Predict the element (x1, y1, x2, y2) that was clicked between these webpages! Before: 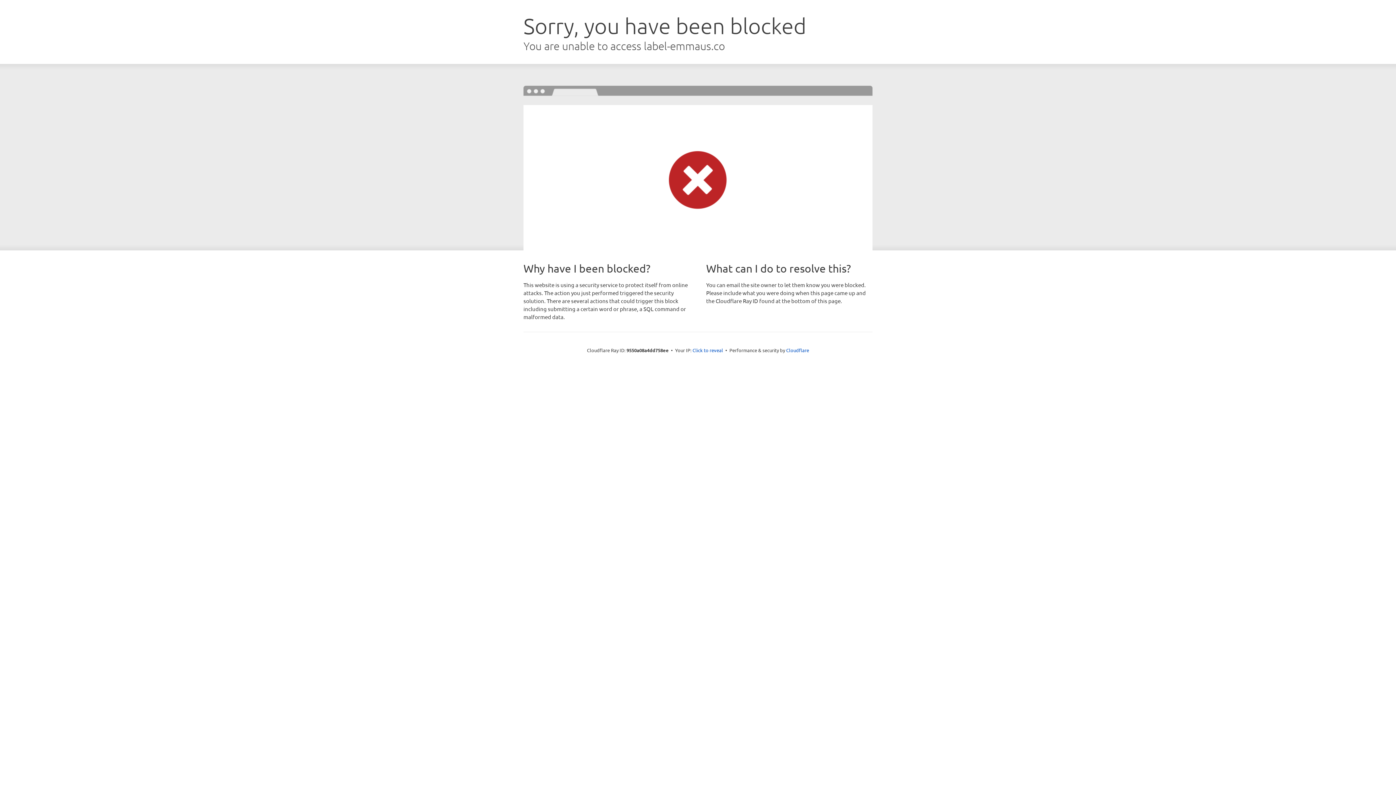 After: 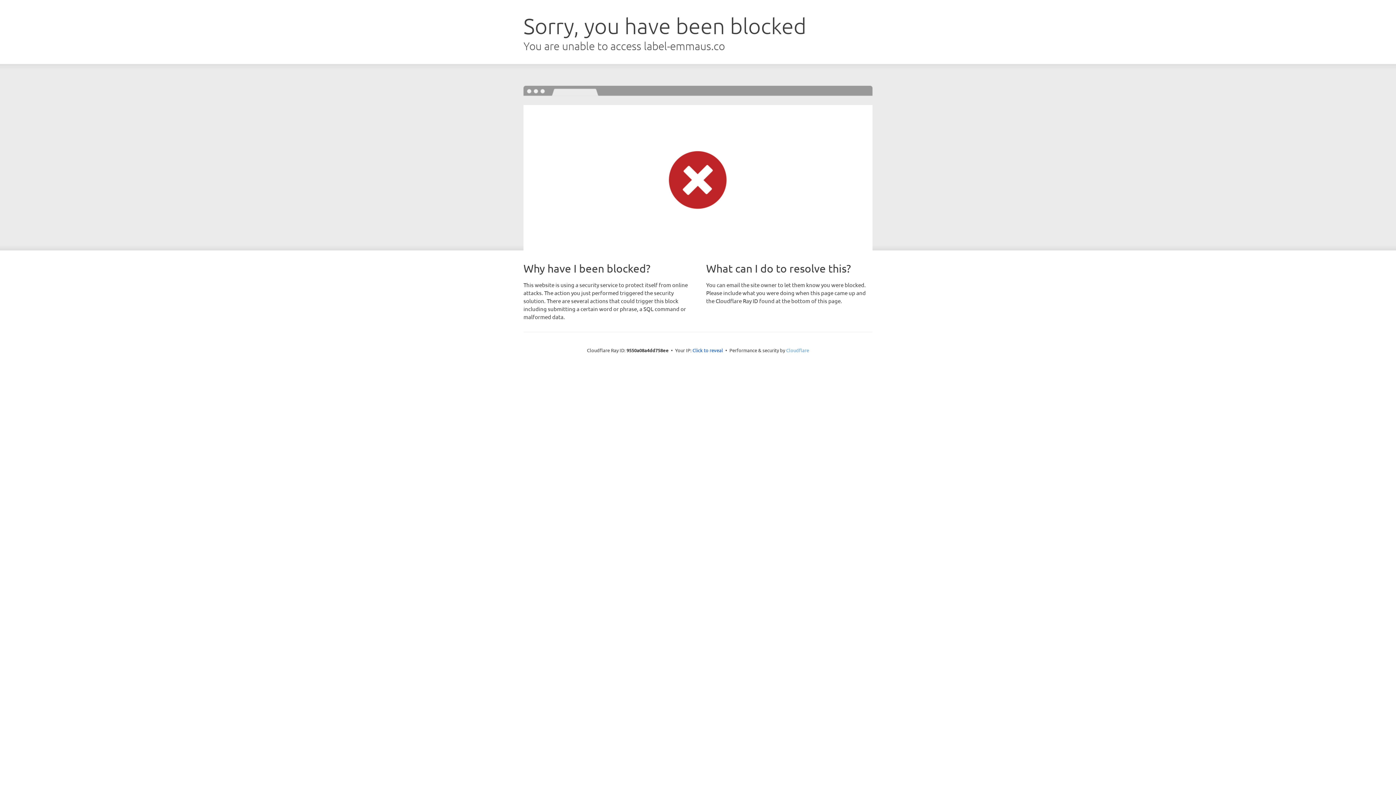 Action: bbox: (786, 347, 809, 353) label: Cloudflare